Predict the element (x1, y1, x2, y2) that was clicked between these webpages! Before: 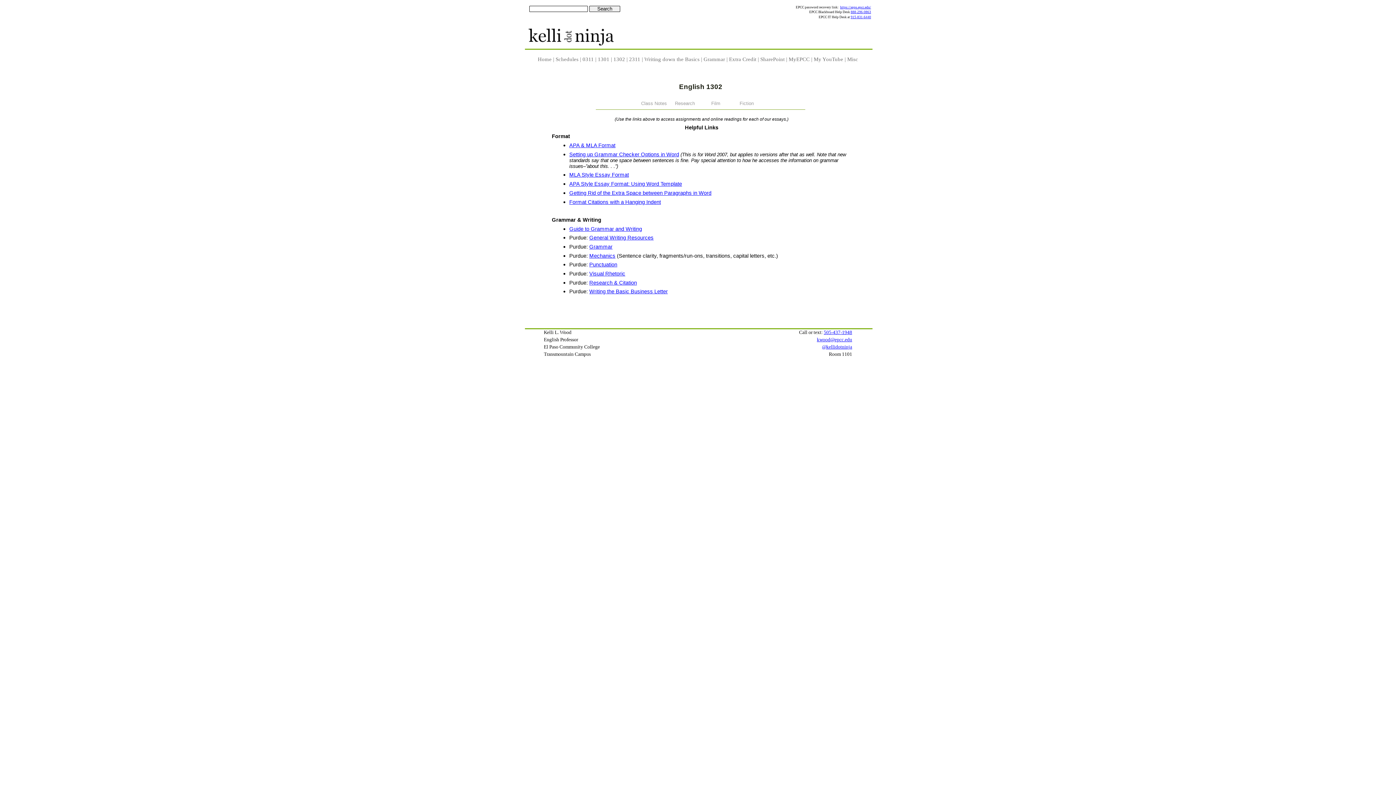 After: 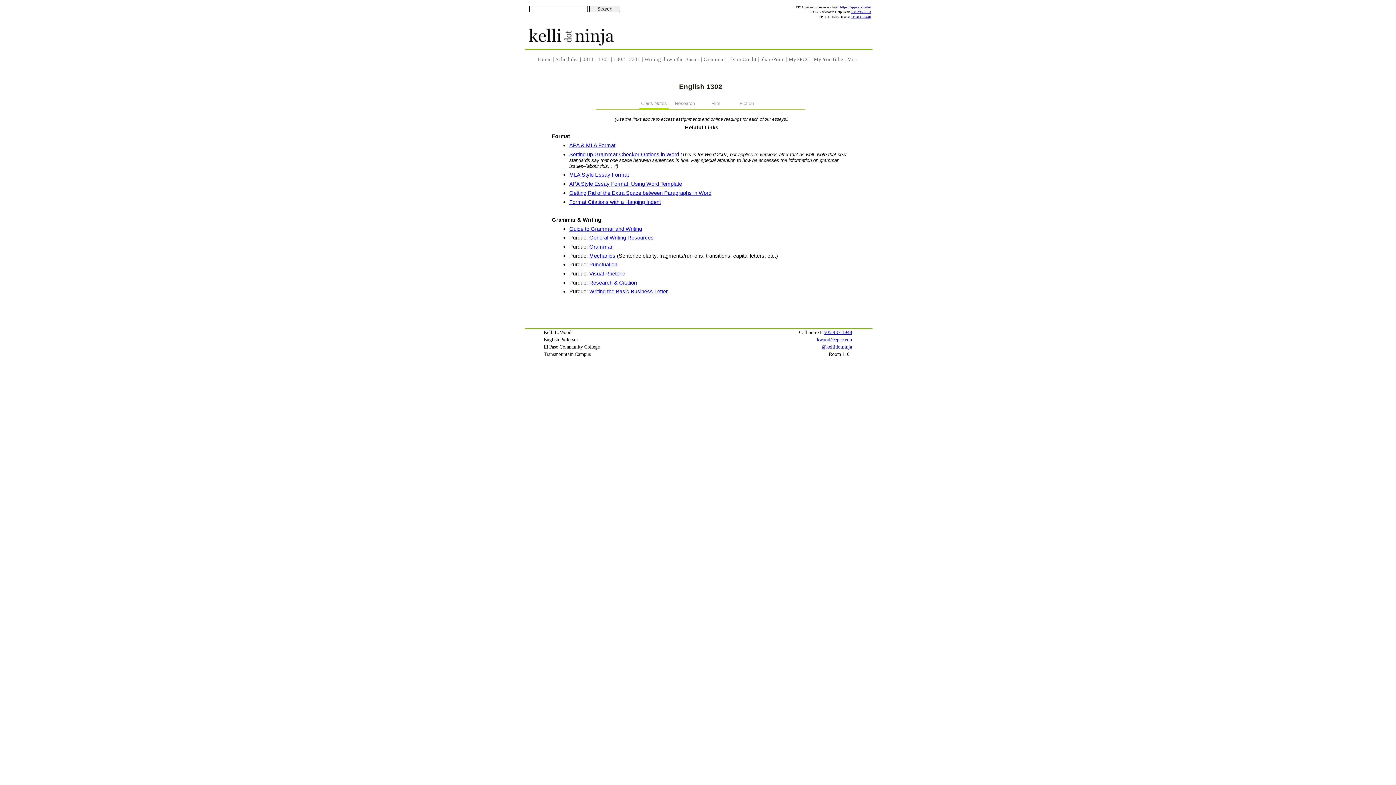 Action: bbox: (639, 98, 668, 109) label: Class Notes